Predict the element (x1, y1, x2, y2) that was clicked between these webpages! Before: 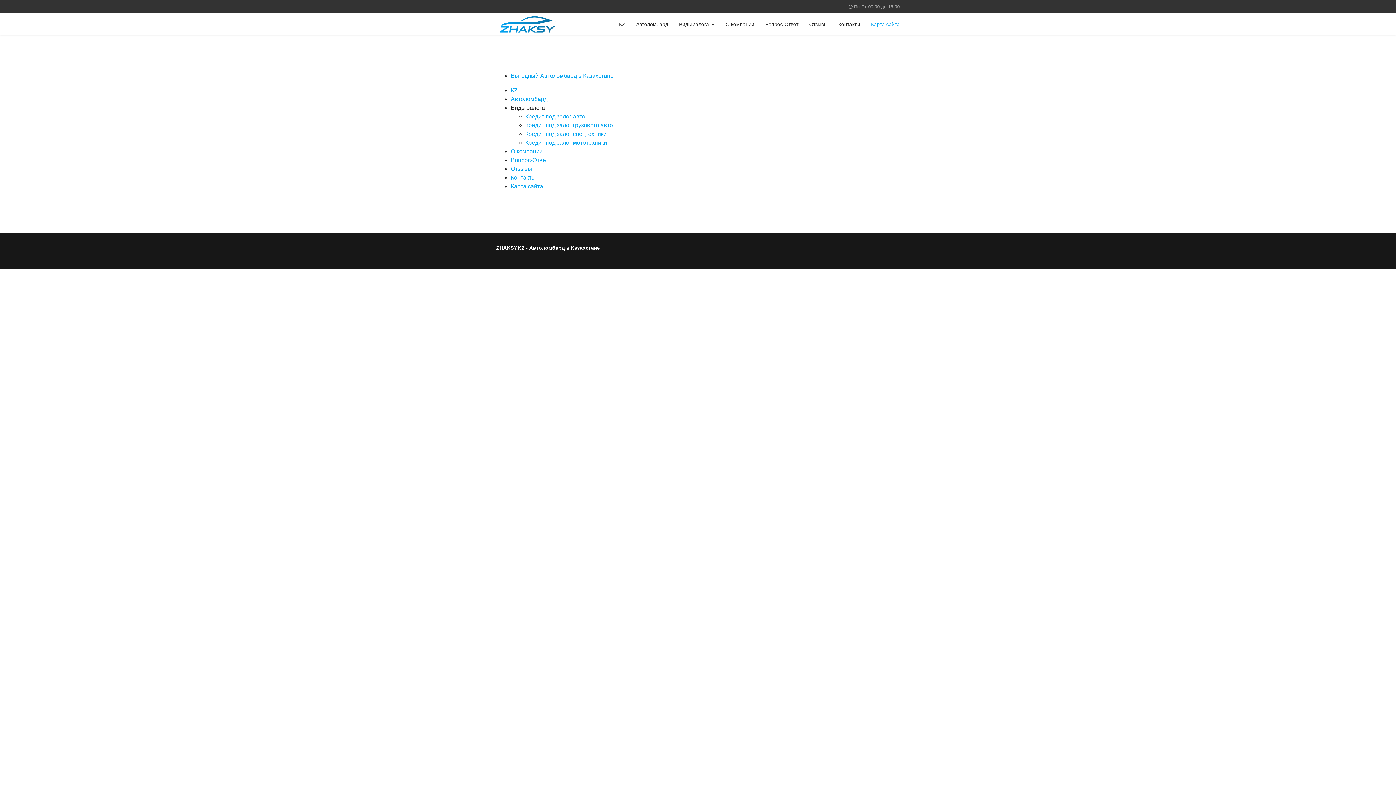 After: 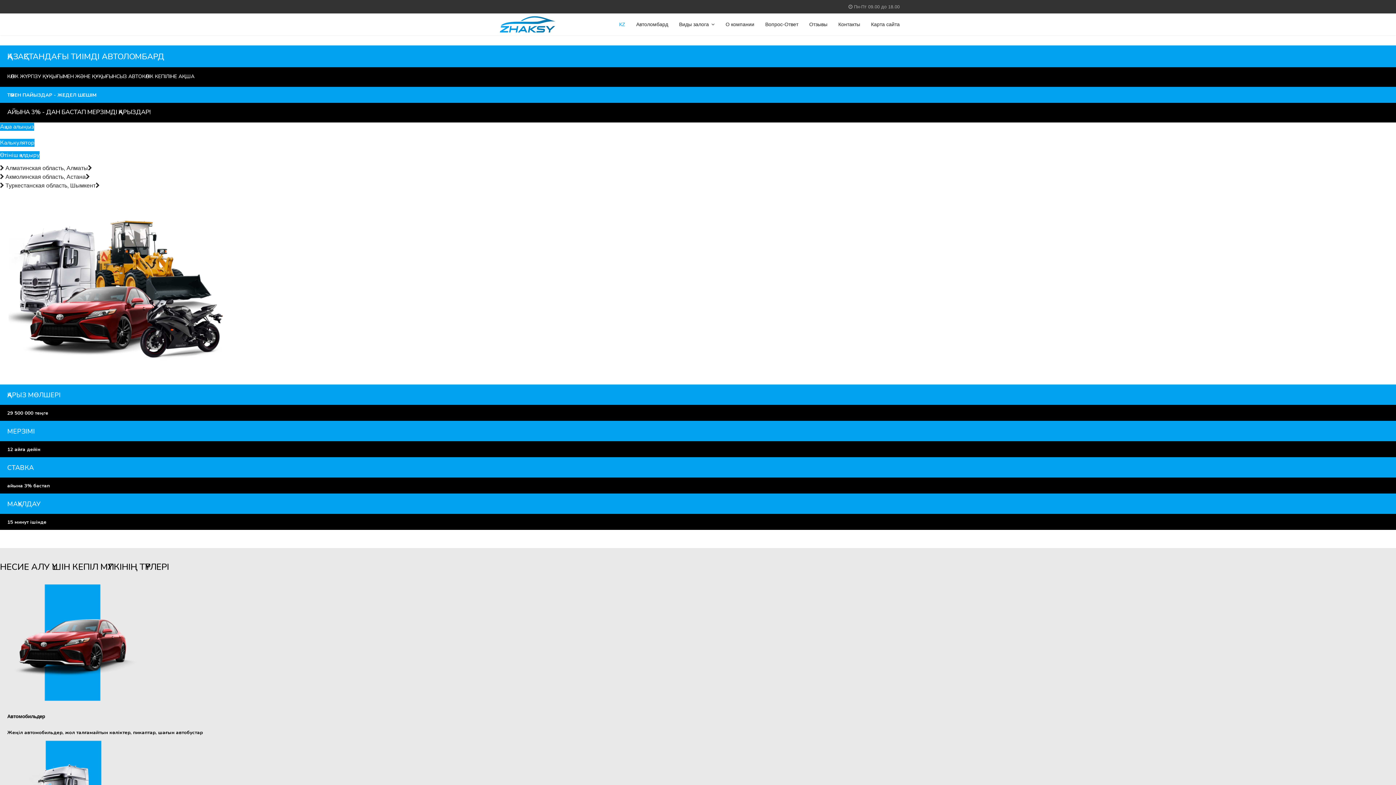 Action: bbox: (613, 13, 630, 35) label: КZ